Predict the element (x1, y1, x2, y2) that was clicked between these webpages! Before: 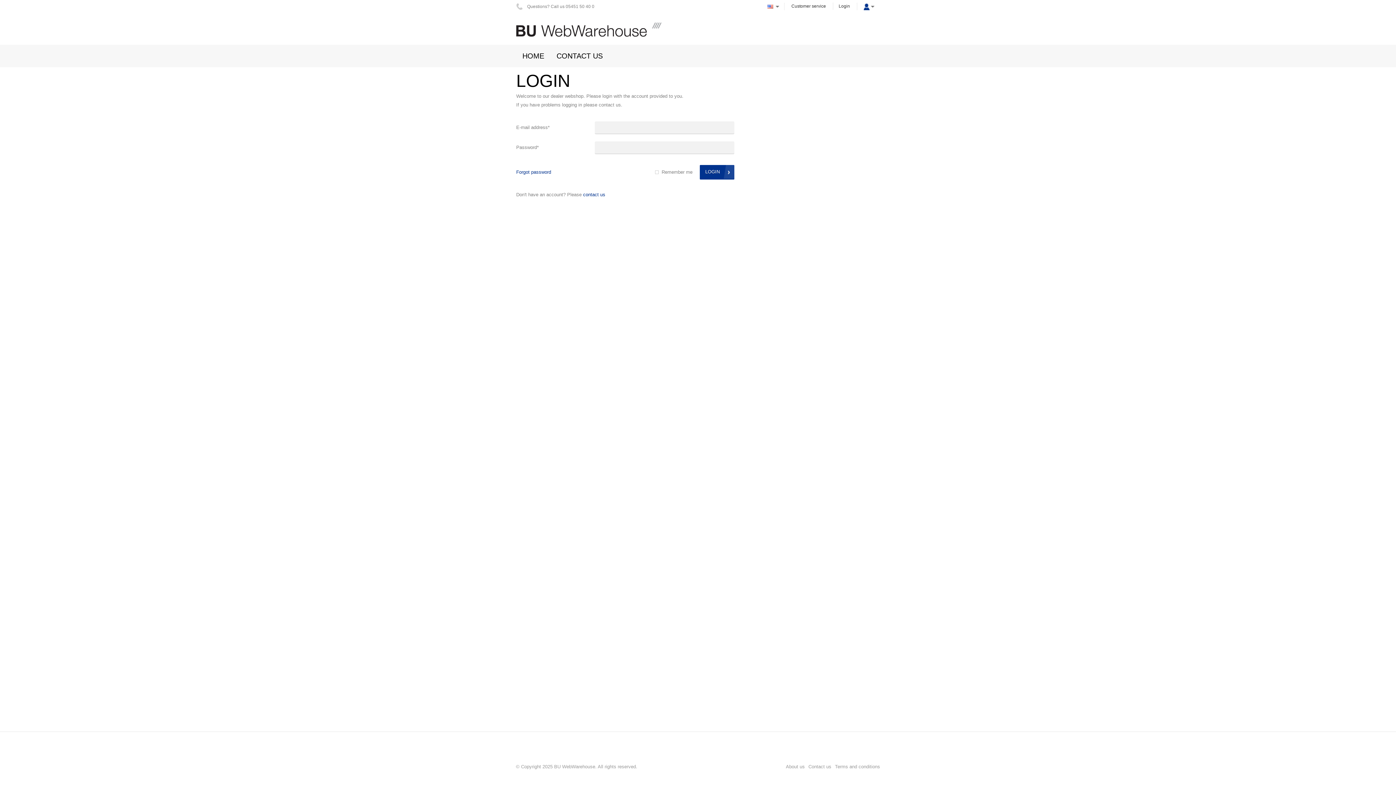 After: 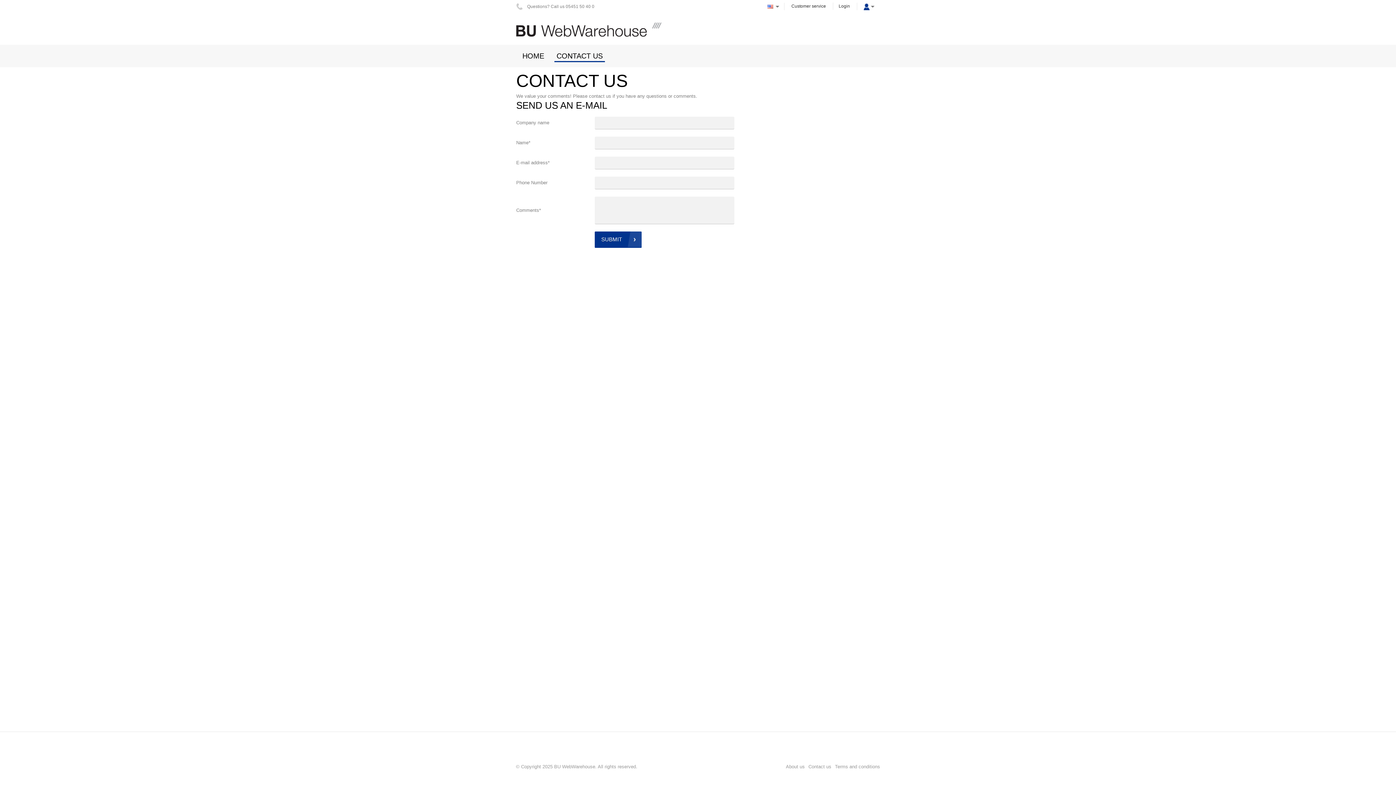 Action: bbox: (550, 44, 609, 67) label: CONTACT US